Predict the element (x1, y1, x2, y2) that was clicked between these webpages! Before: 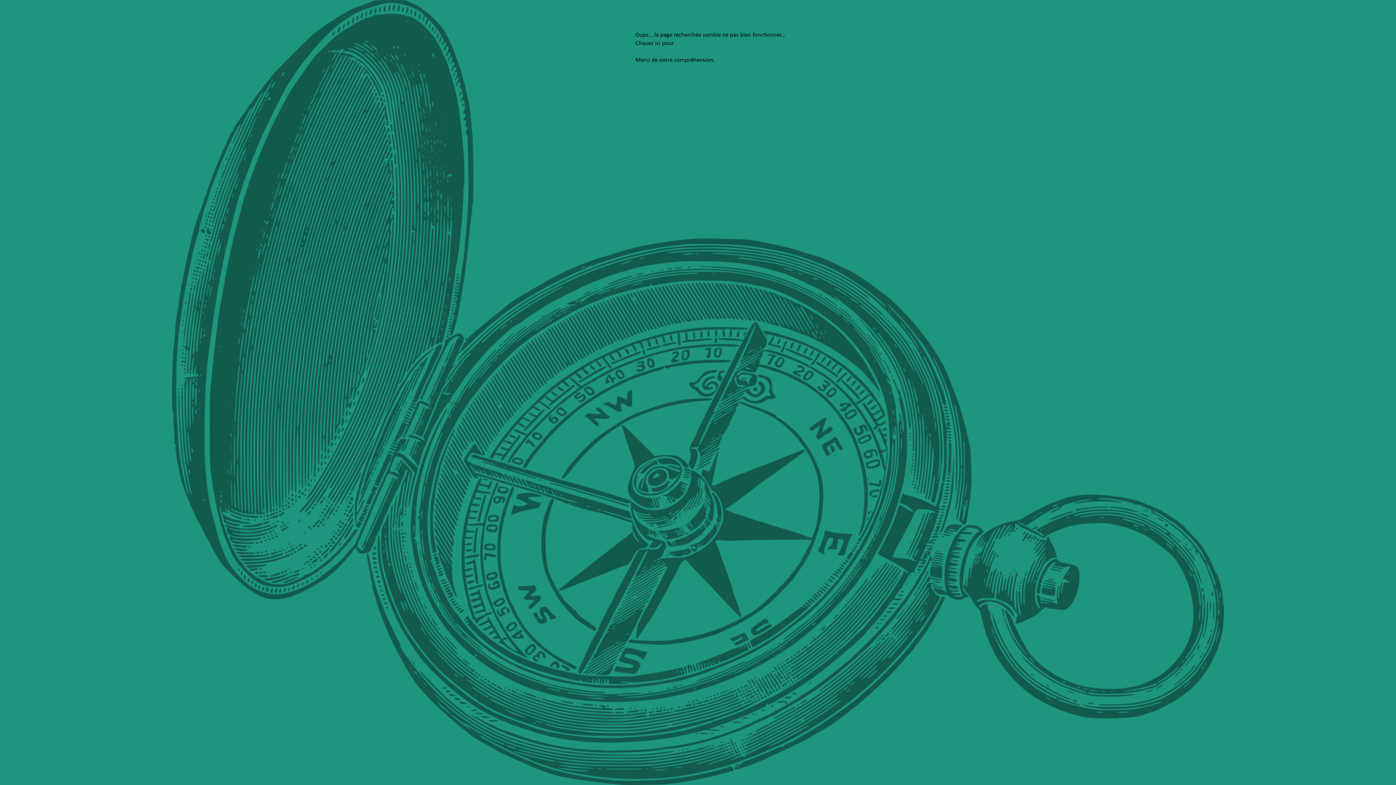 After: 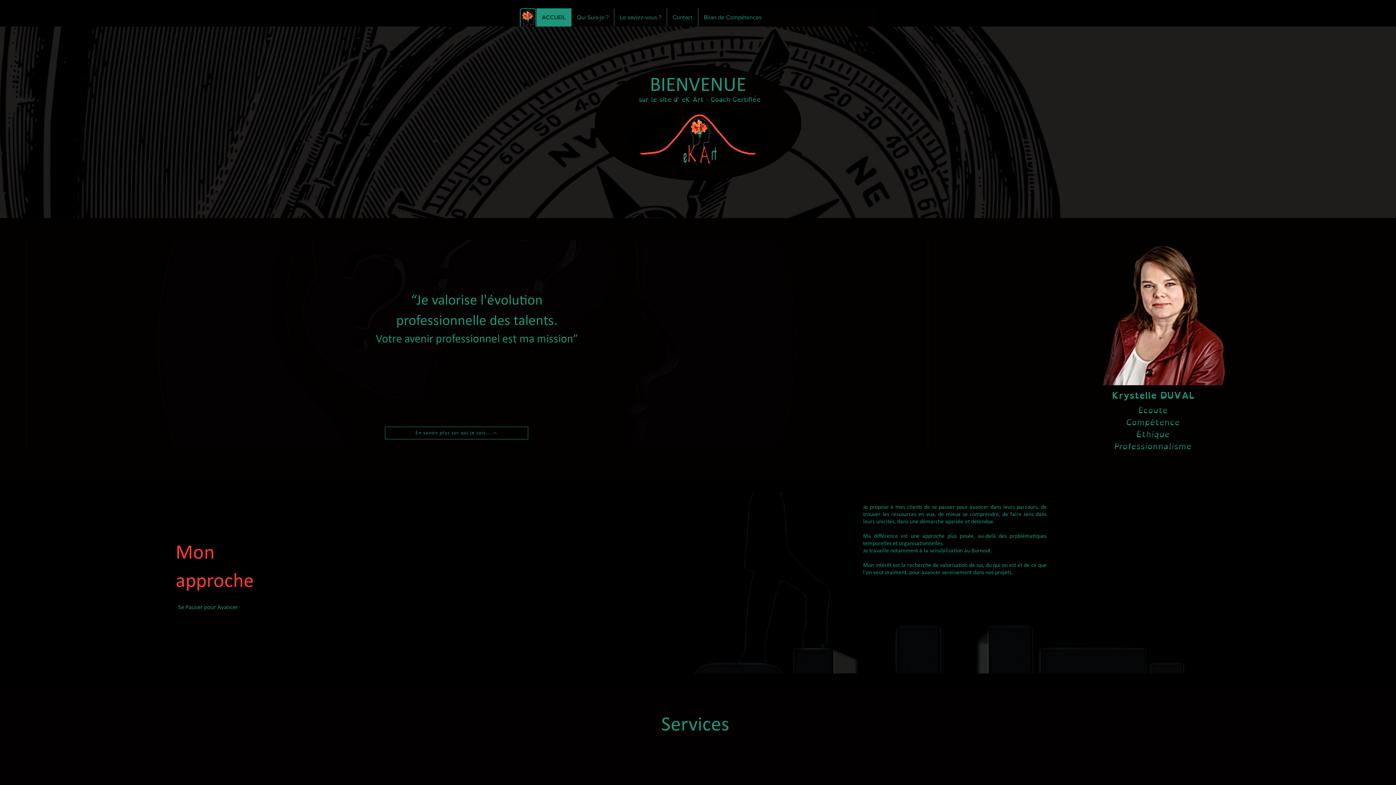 Action: label: Cliquez ici pour retrouver l'accueil de notre site. bbox: (635, 40, 756, 46)